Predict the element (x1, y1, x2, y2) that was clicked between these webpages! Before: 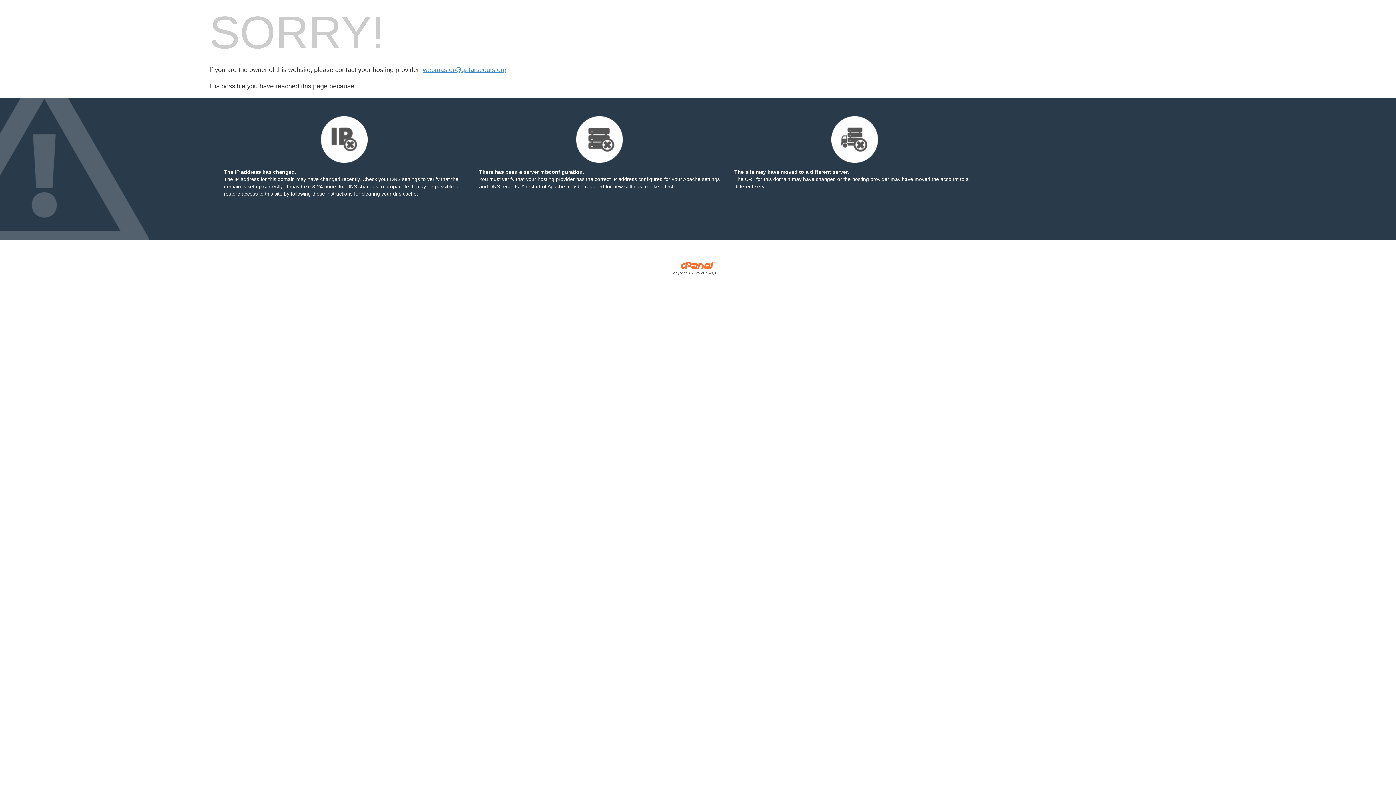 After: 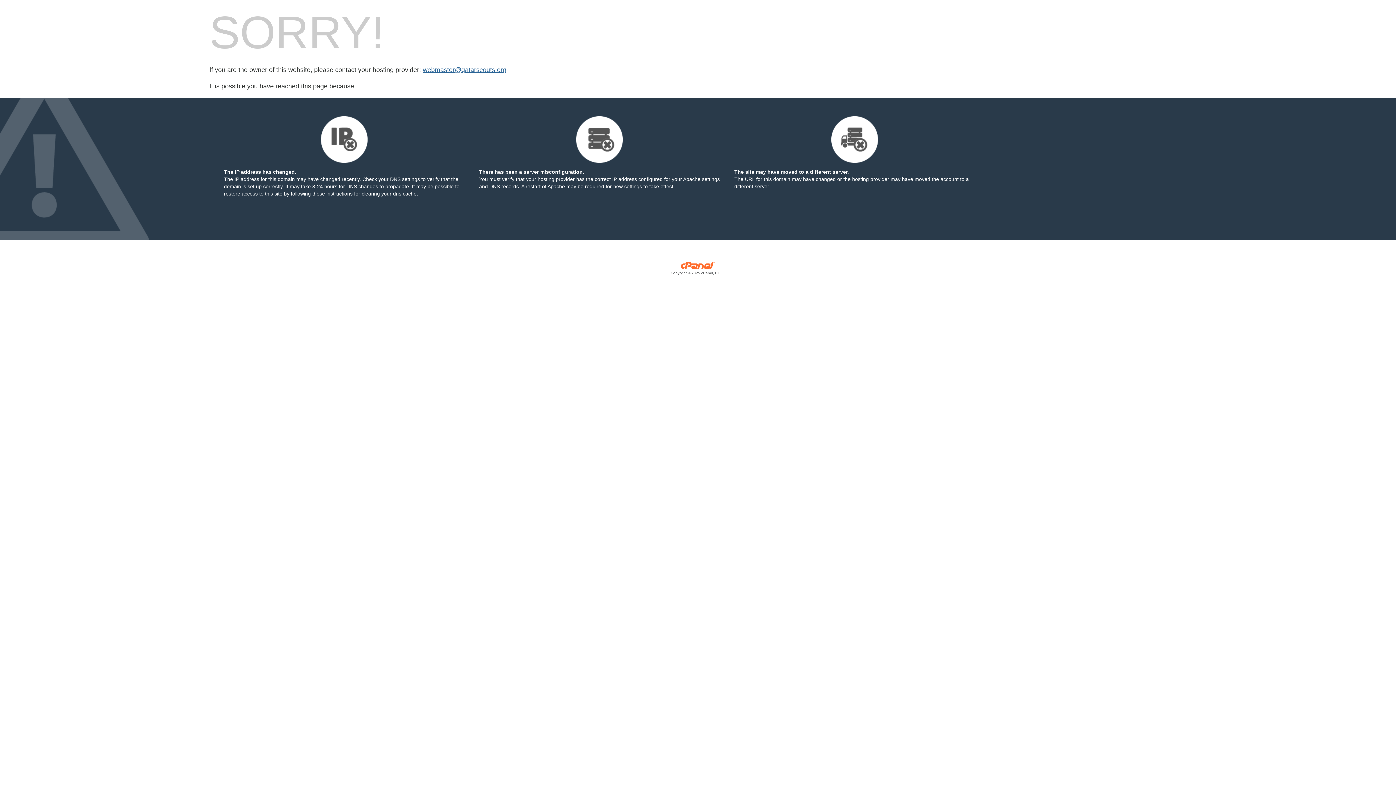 Action: bbox: (422, 66, 506, 73) label: webmaster@qatarscouts.org